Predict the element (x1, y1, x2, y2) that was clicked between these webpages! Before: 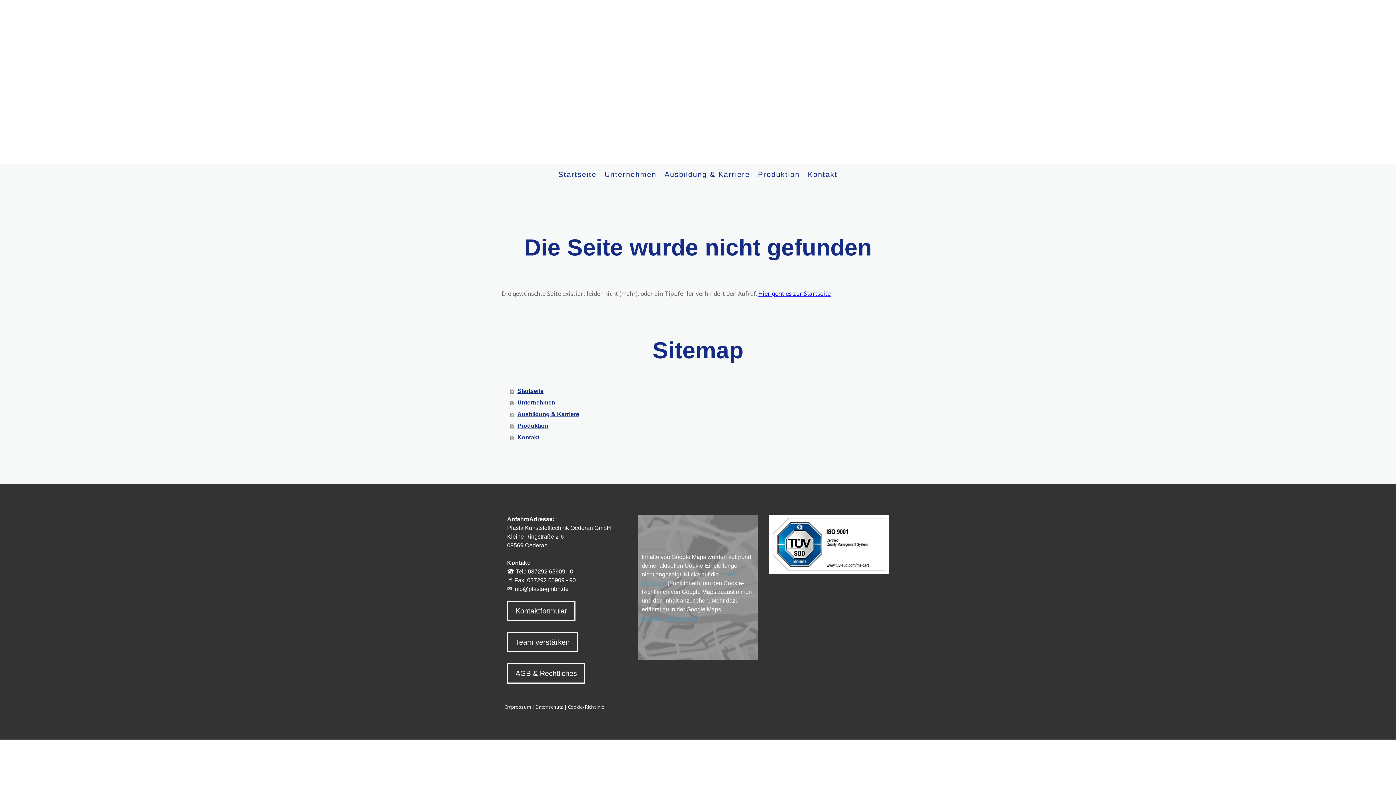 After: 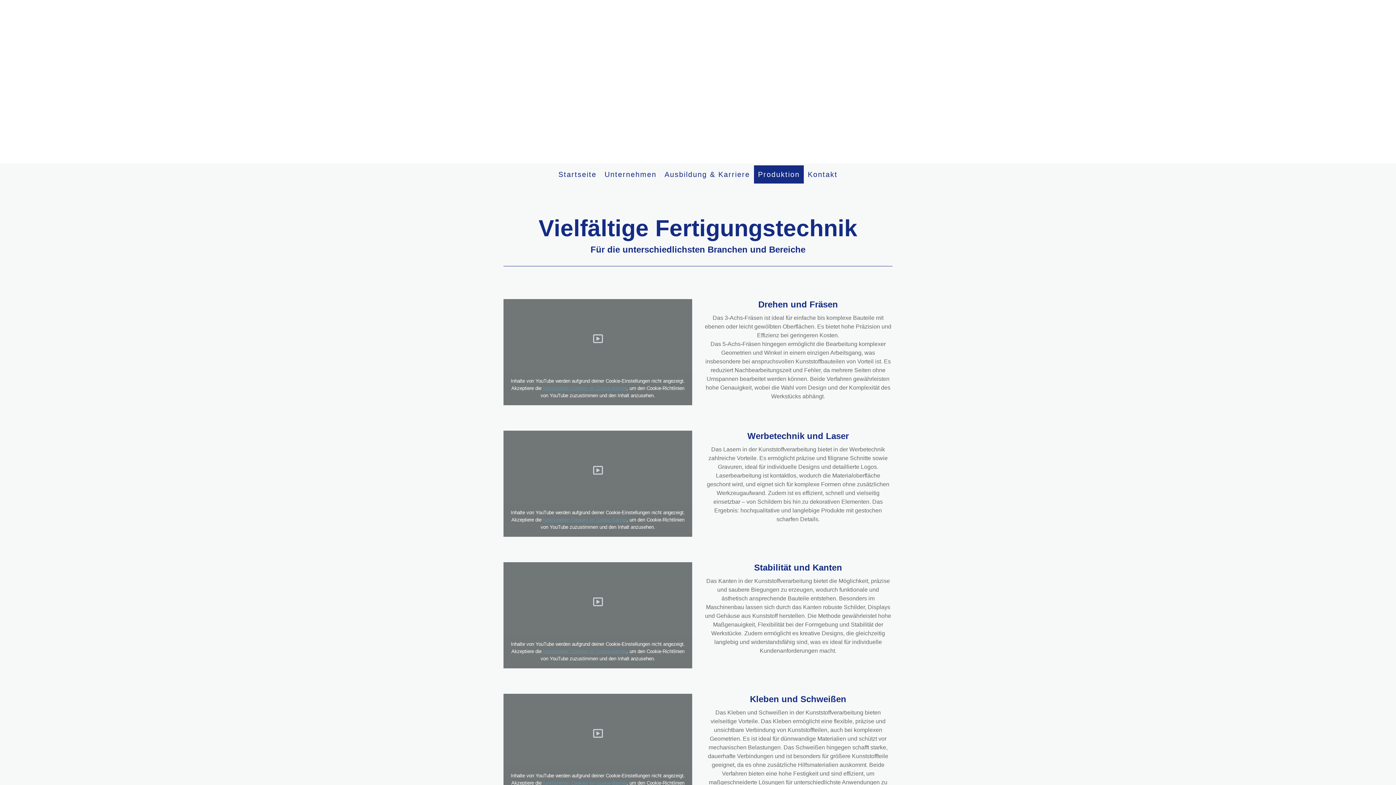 Action: label: Produktion bbox: (754, 165, 804, 183)